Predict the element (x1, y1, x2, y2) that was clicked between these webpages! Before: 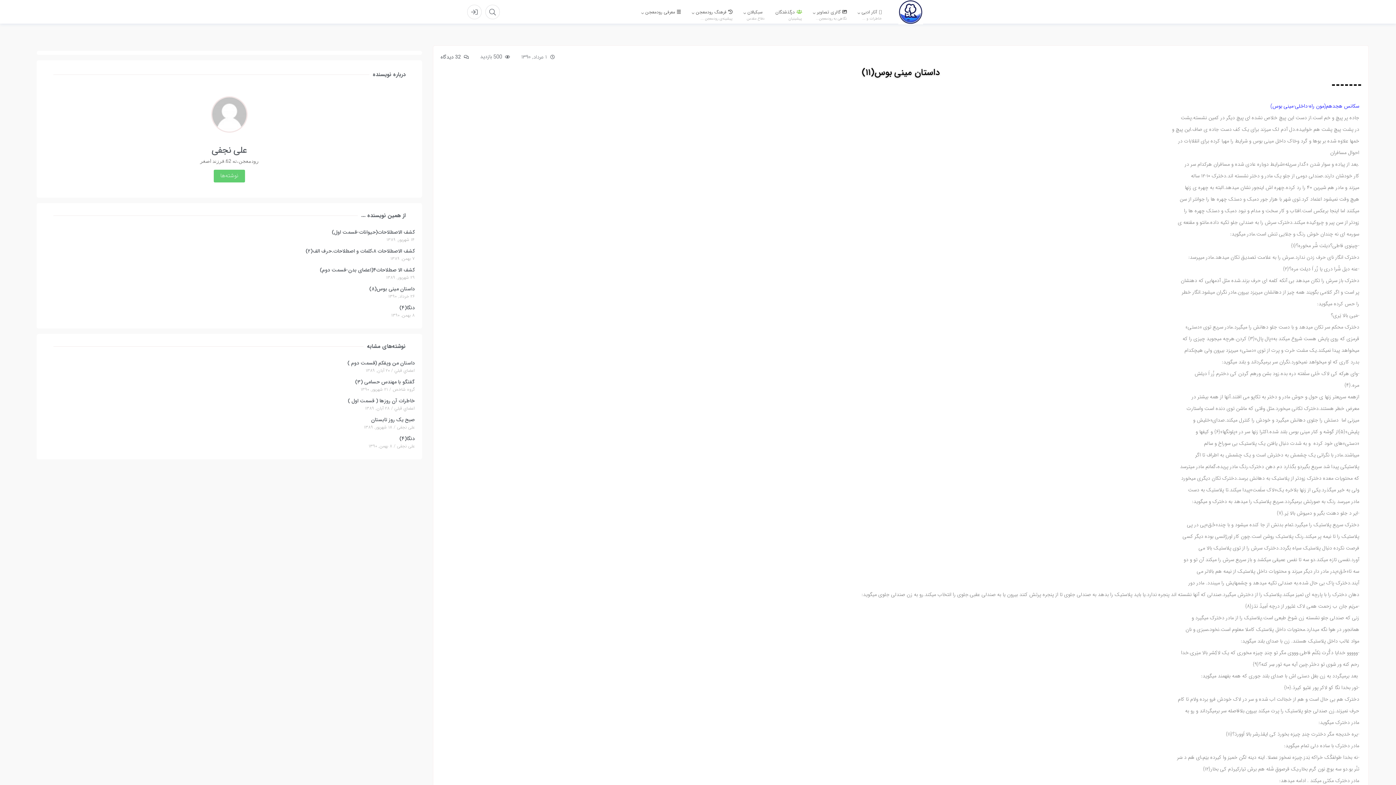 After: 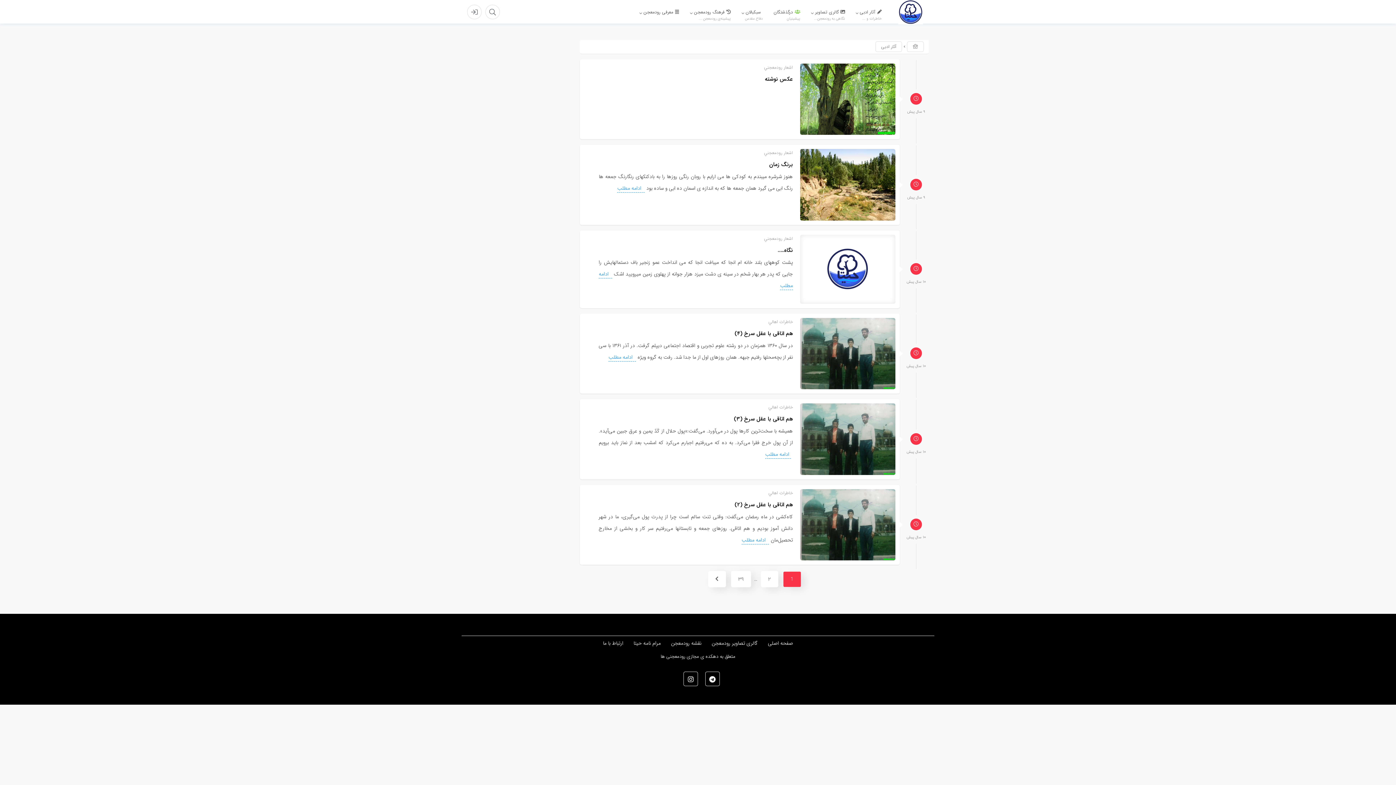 Action: label: آثار ادبی
خاطرات و ... bbox: (861, 8, 881, 15)